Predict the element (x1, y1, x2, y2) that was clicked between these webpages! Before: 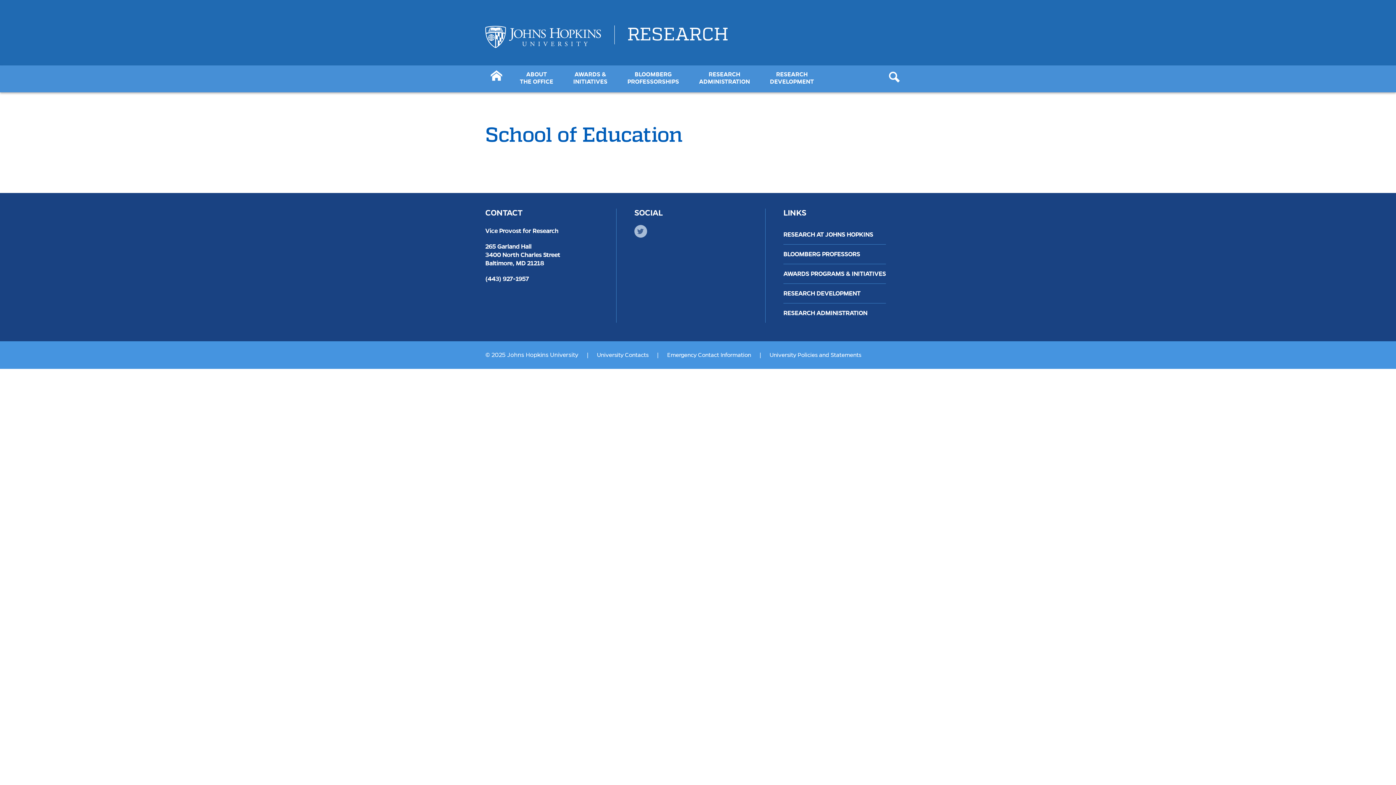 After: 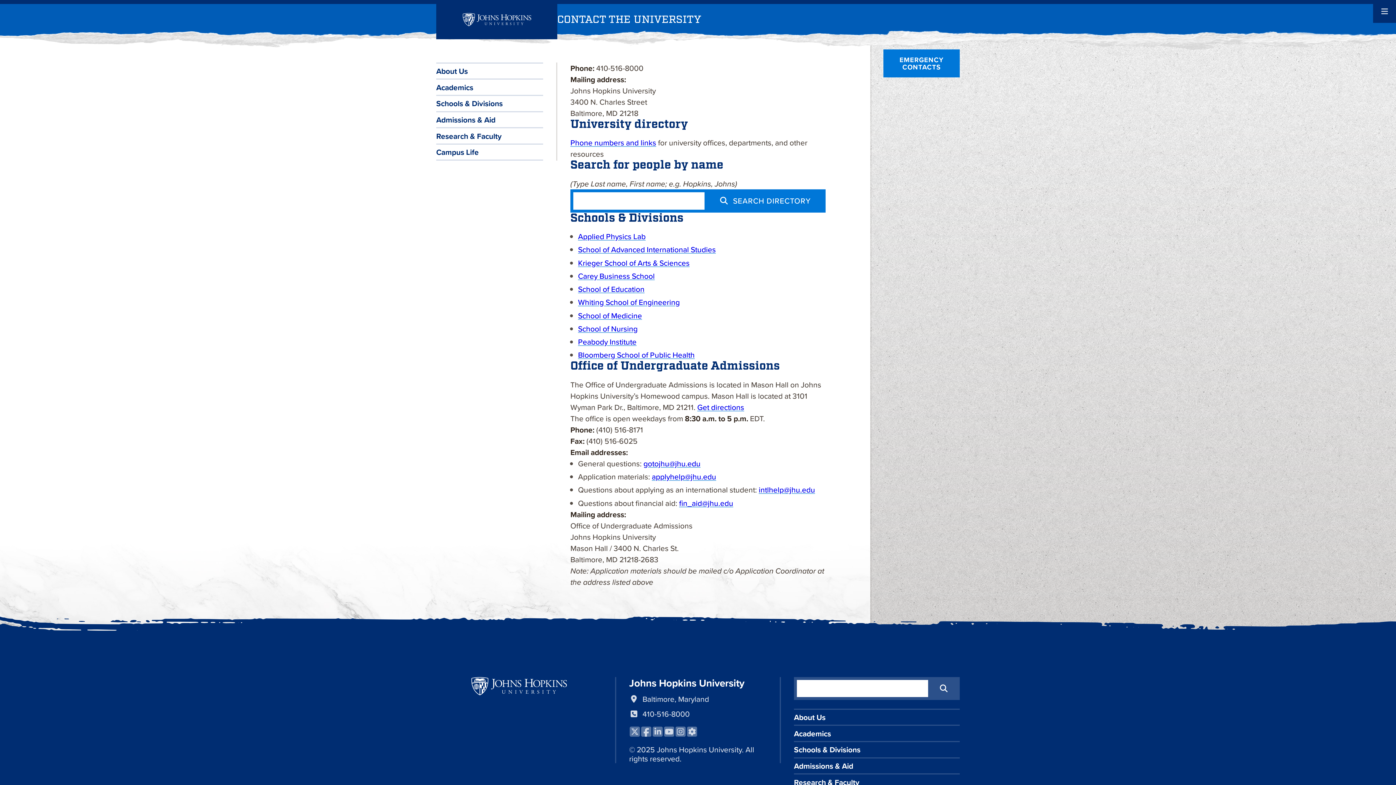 Action: bbox: (597, 352, 648, 358) label: University Contacts